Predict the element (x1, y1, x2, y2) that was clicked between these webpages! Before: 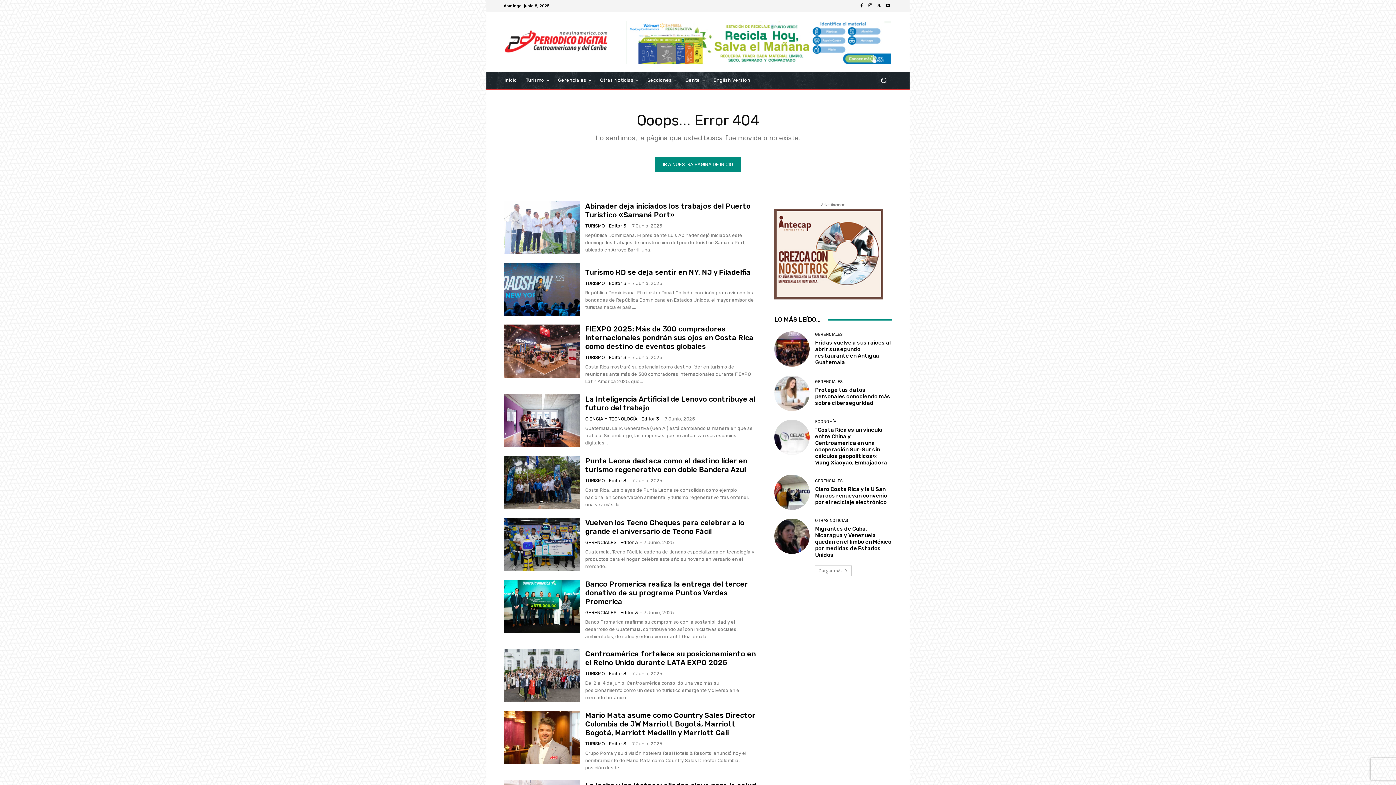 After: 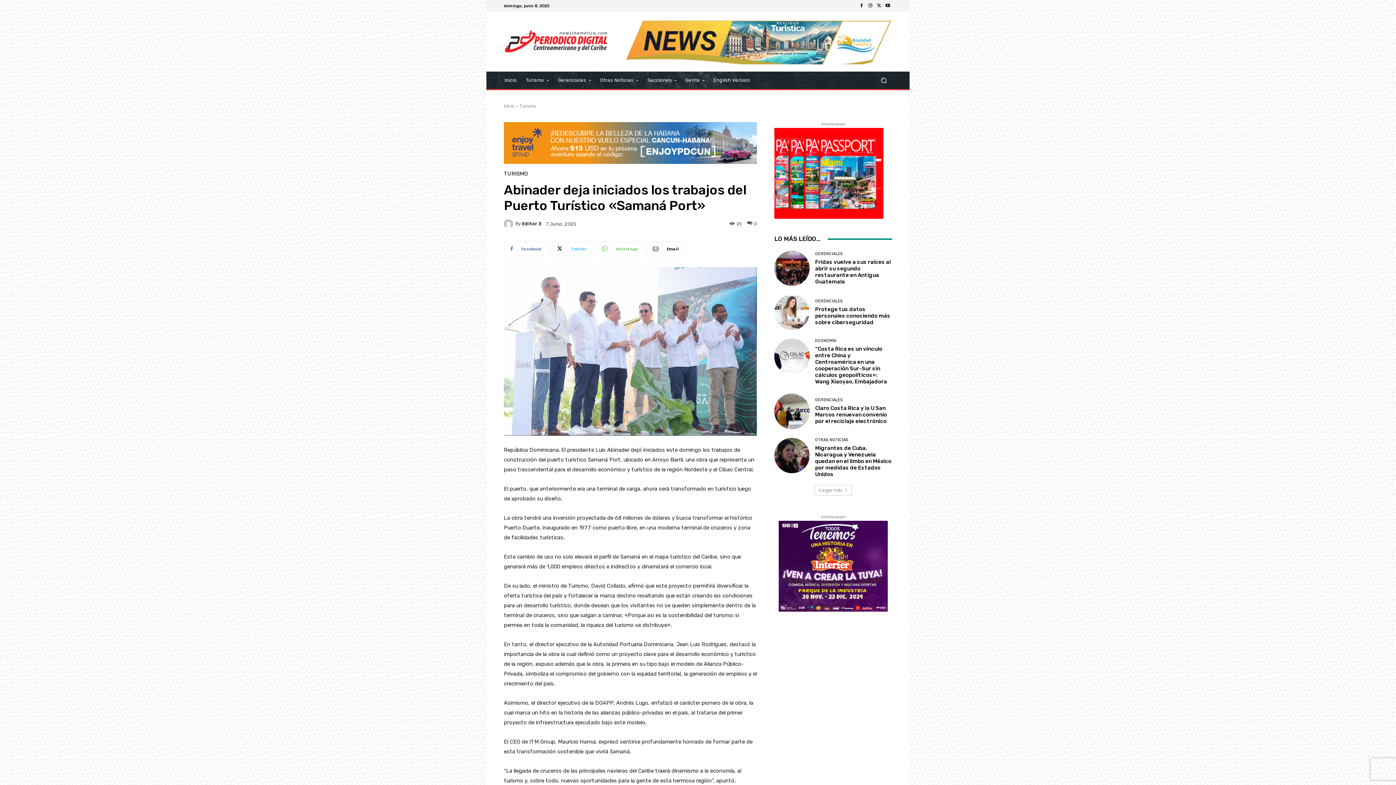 Action: bbox: (504, 201, 579, 254)